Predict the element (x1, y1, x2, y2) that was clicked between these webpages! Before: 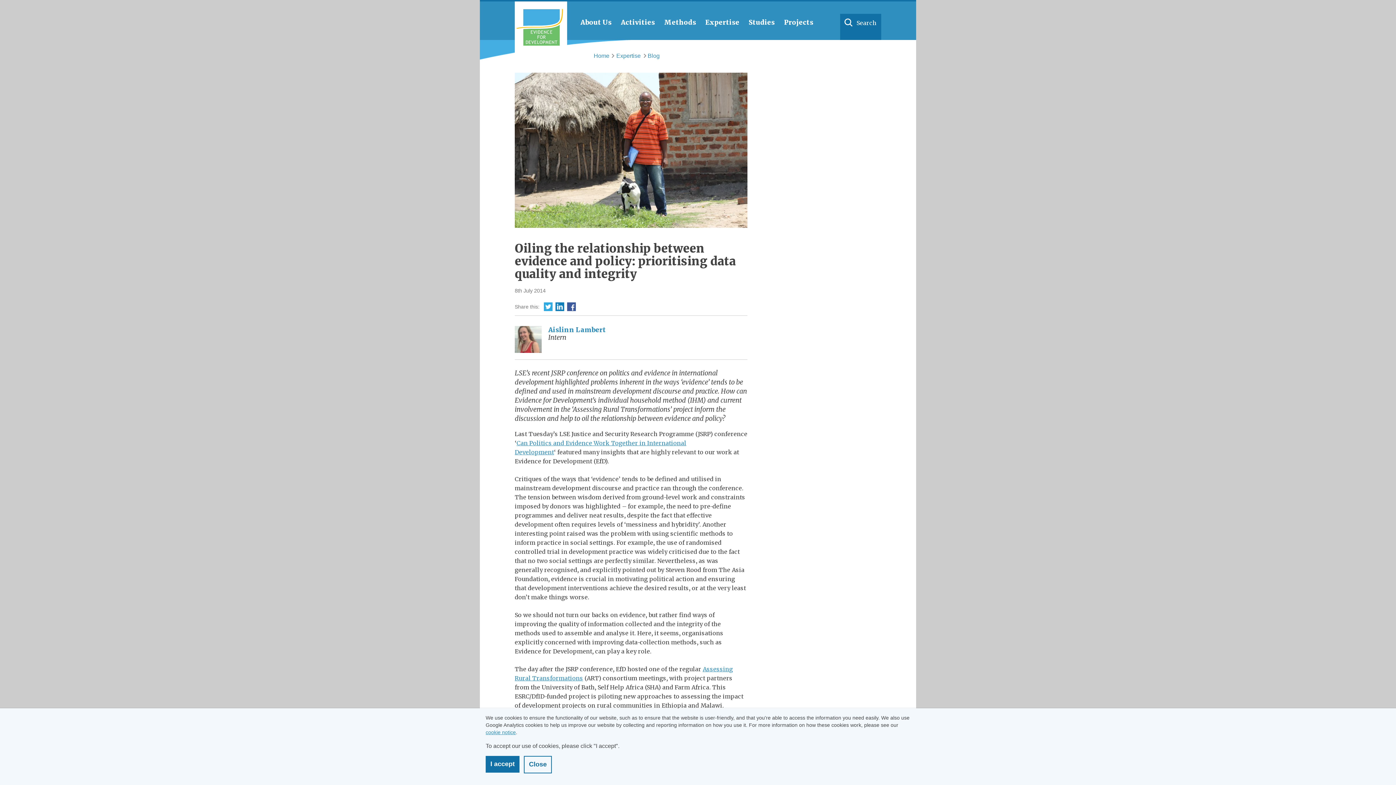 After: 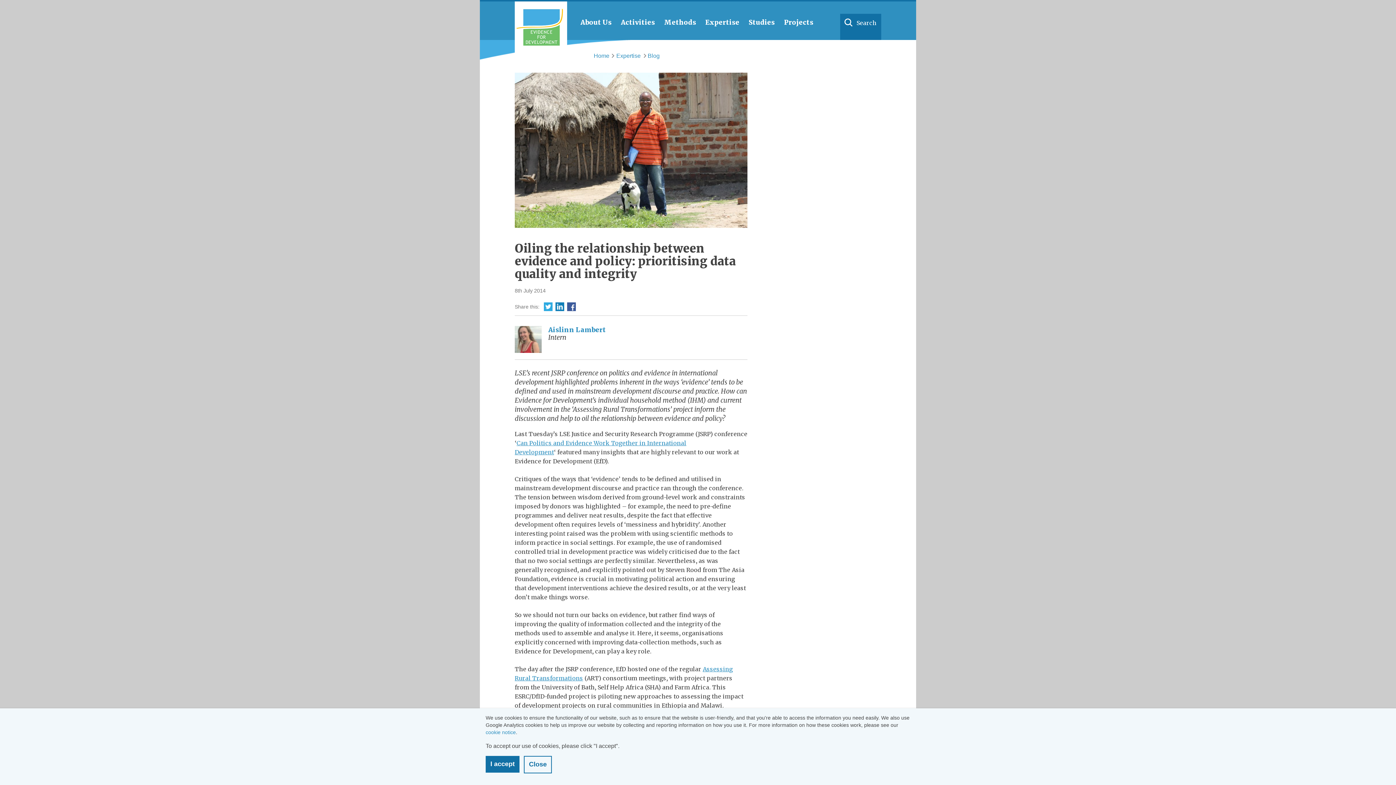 Action: bbox: (485, 729, 516, 735) label: cookie notice